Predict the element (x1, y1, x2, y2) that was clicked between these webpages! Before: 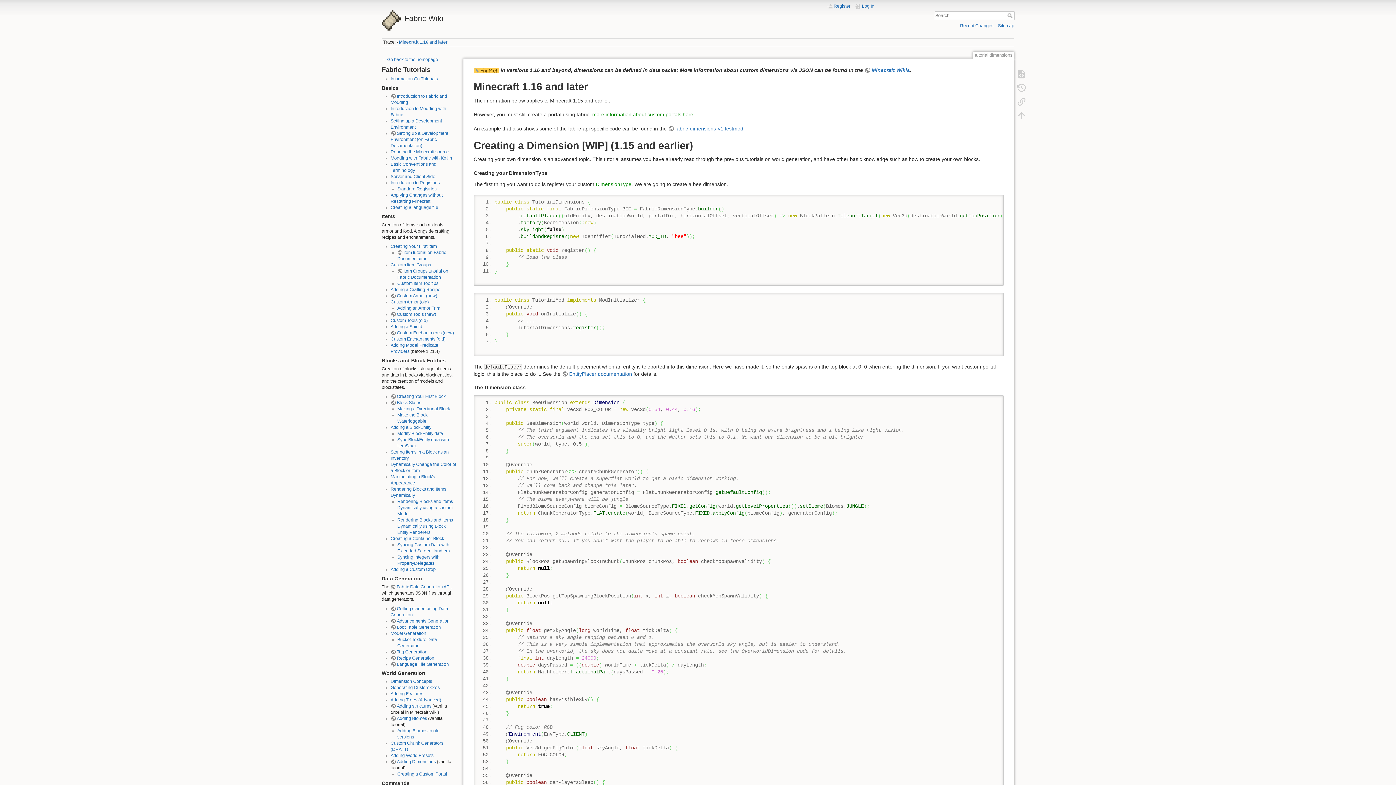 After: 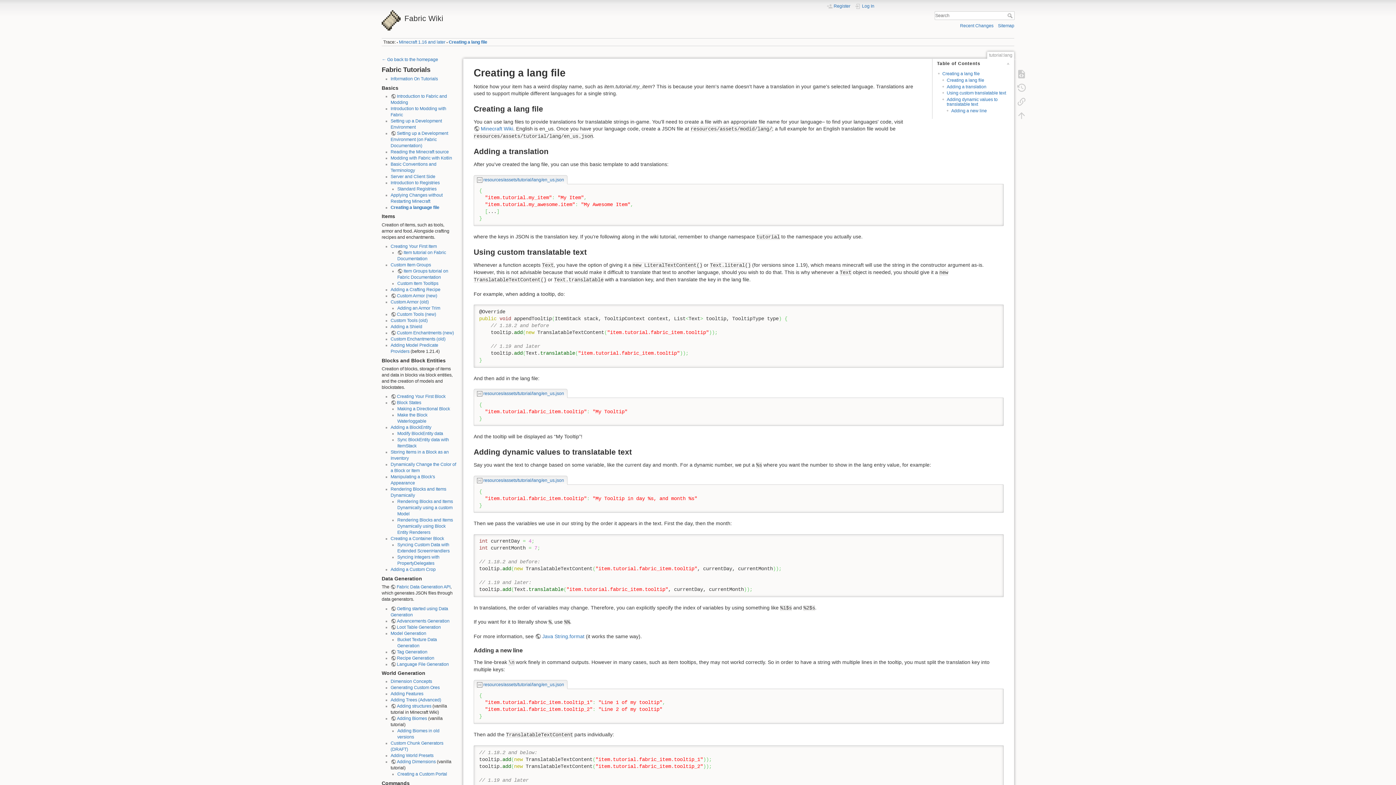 Action: bbox: (390, 205, 438, 210) label: Creating a language file